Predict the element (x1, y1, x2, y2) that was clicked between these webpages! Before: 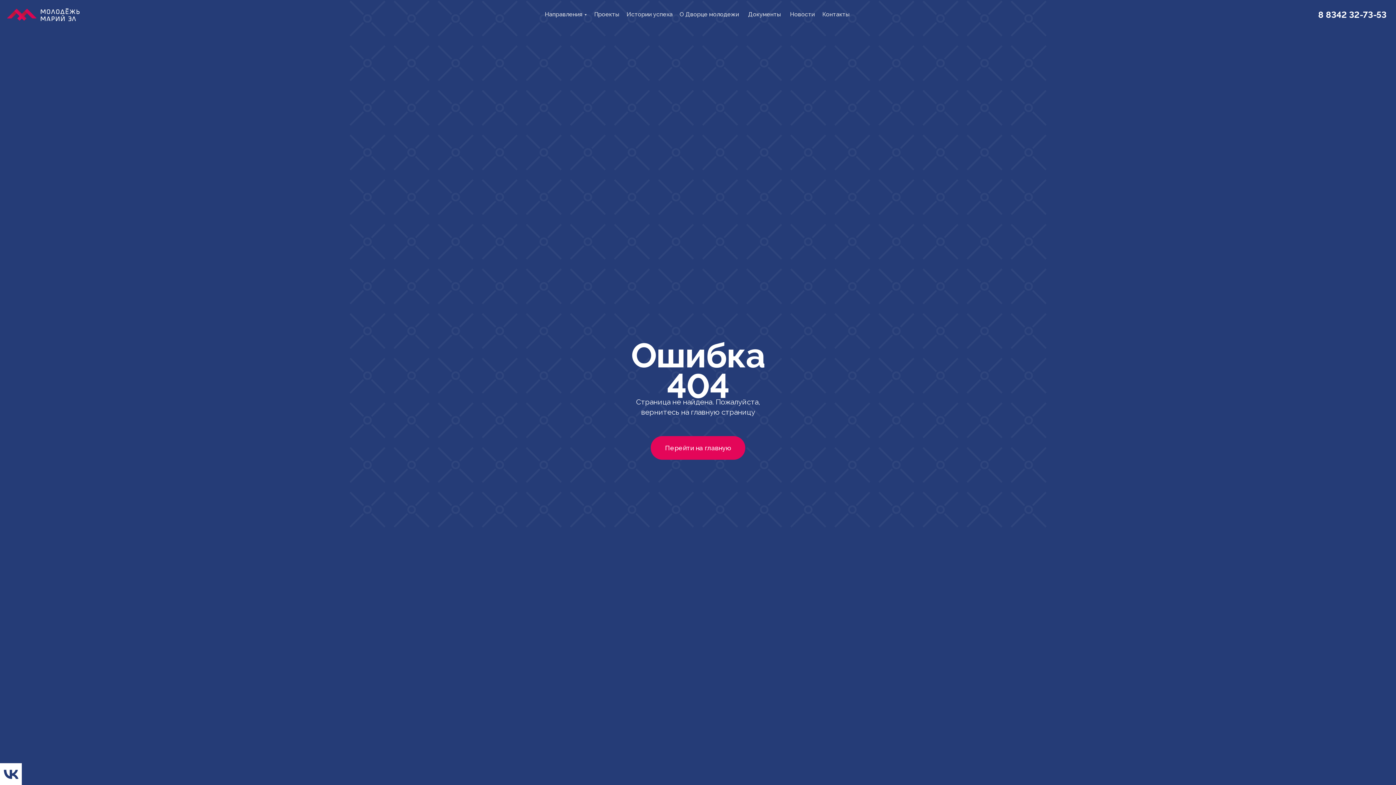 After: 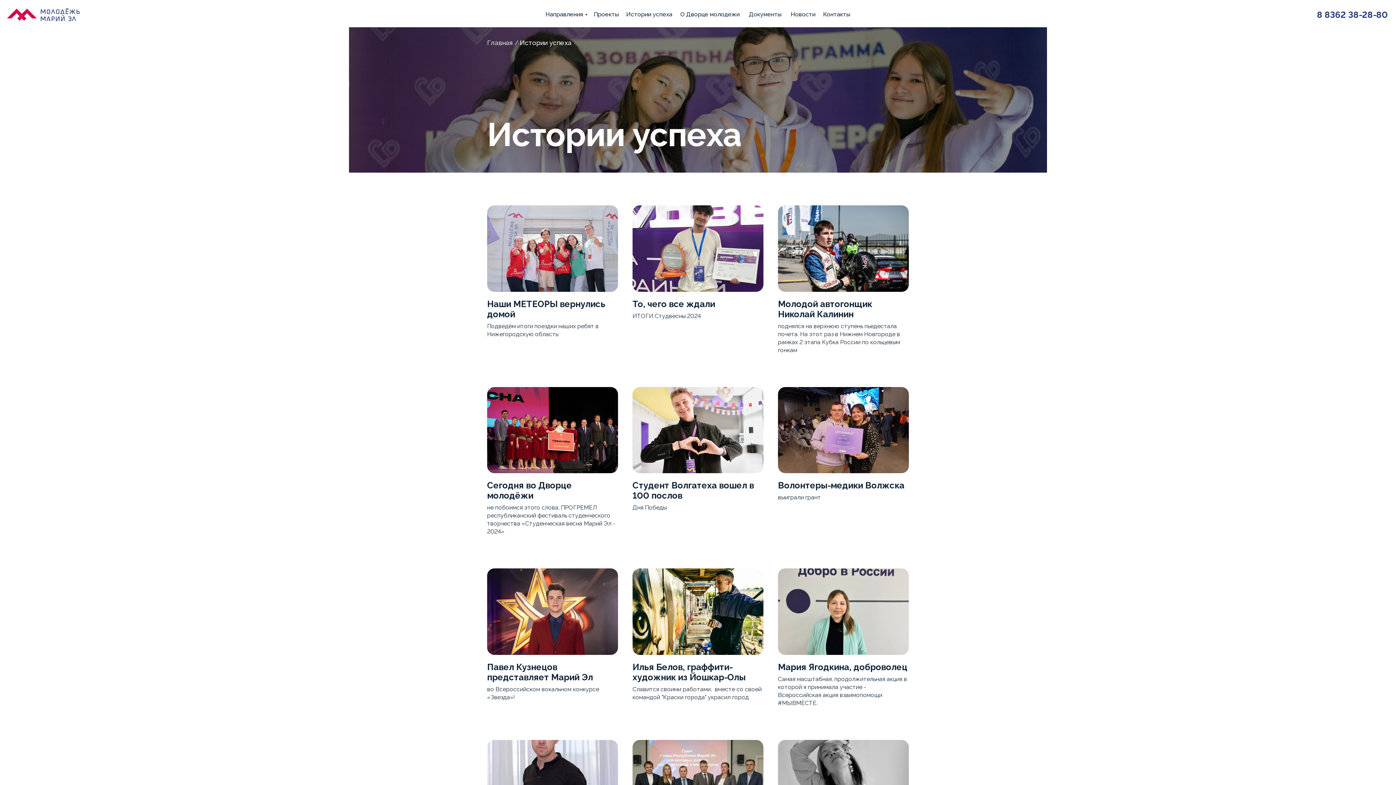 Action: label: Истории успеха bbox: (626, 10, 673, 19)